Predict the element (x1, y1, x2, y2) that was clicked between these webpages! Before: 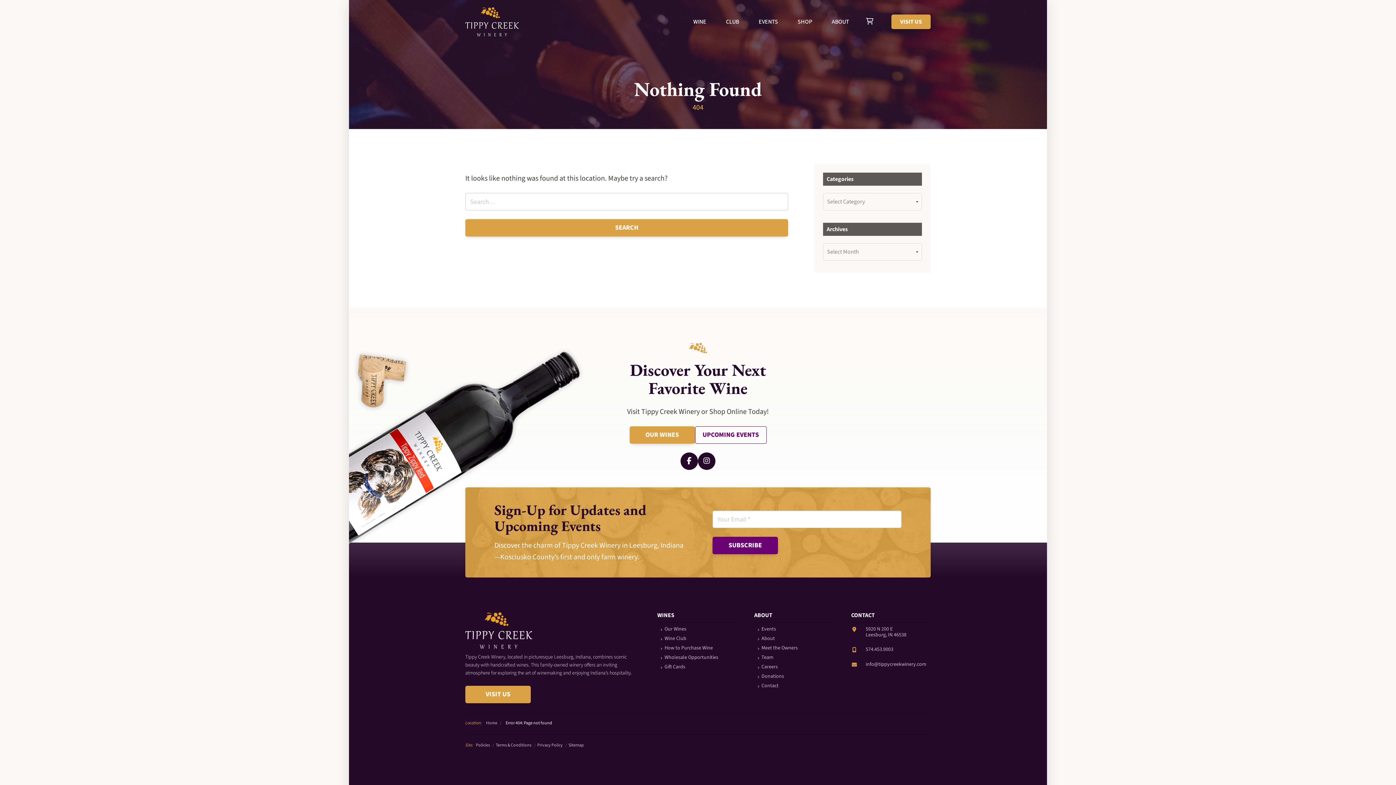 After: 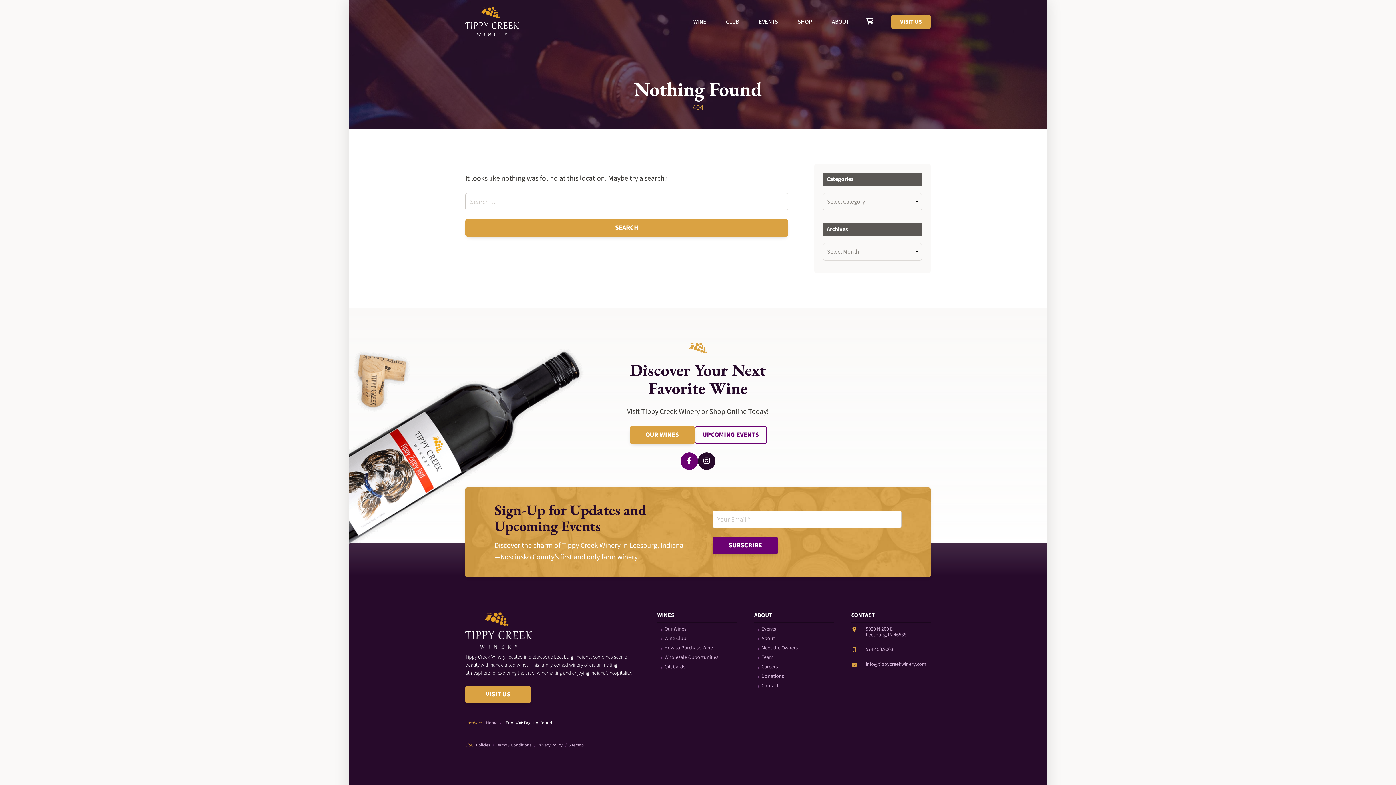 Action: label: Facebook bbox: (680, 452, 698, 470)